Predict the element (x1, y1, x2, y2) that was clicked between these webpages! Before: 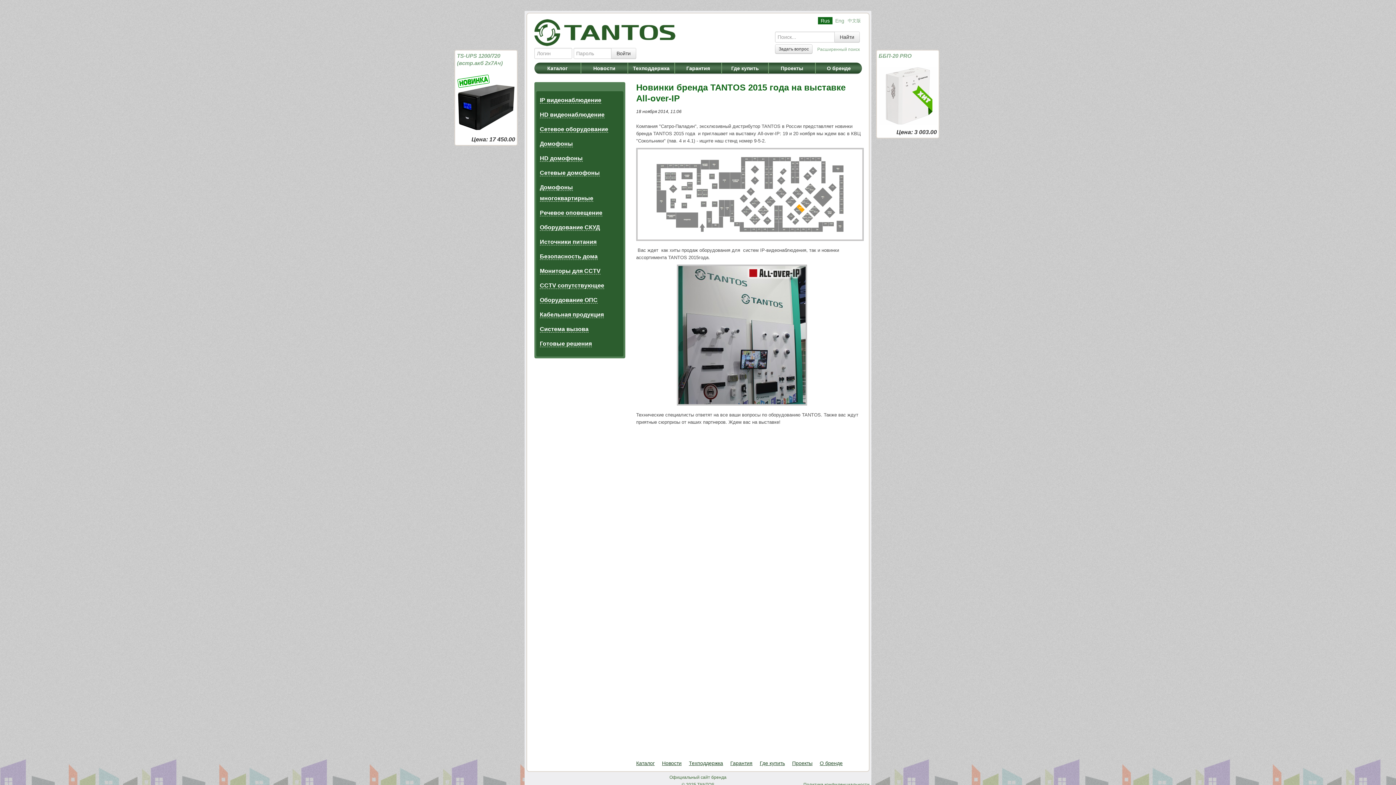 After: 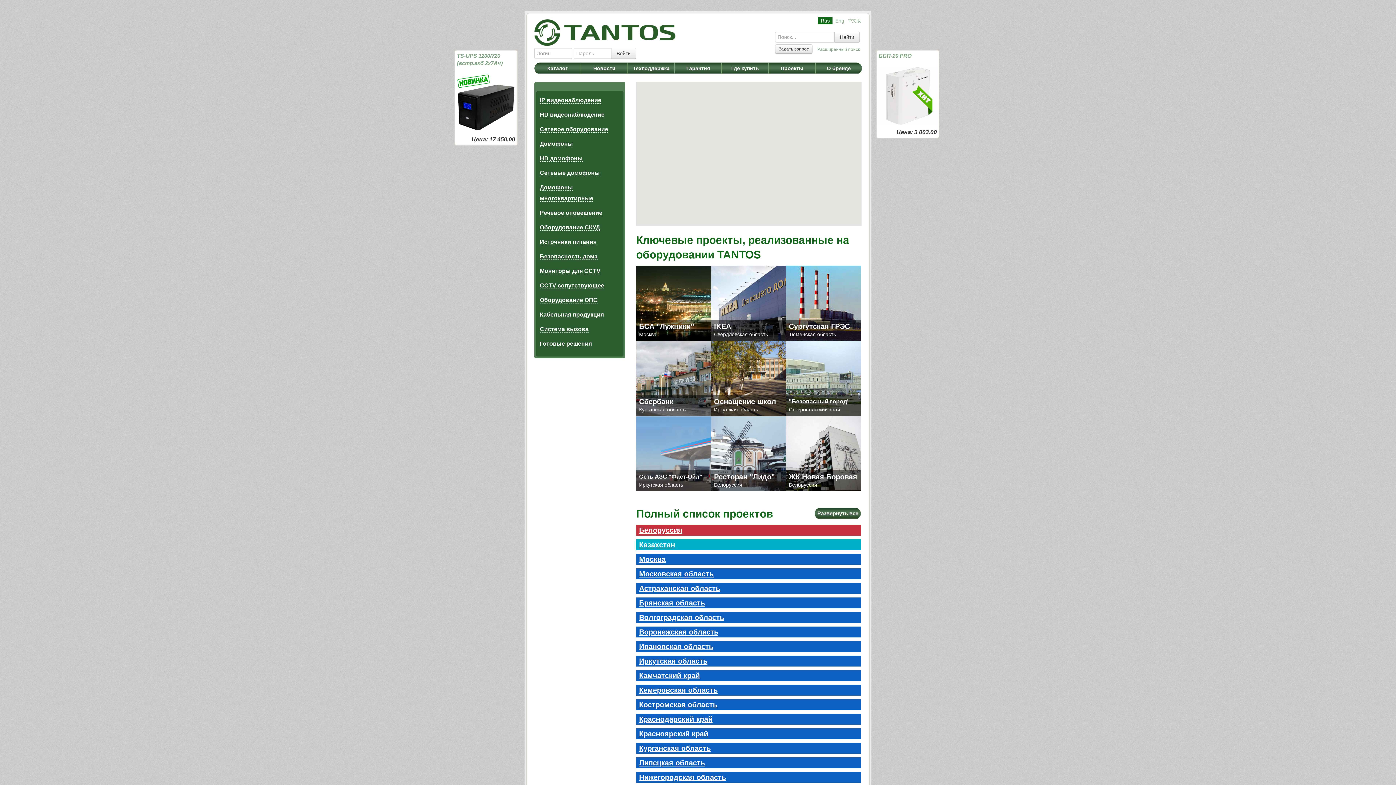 Action: label: Проекты bbox: (792, 760, 812, 766)